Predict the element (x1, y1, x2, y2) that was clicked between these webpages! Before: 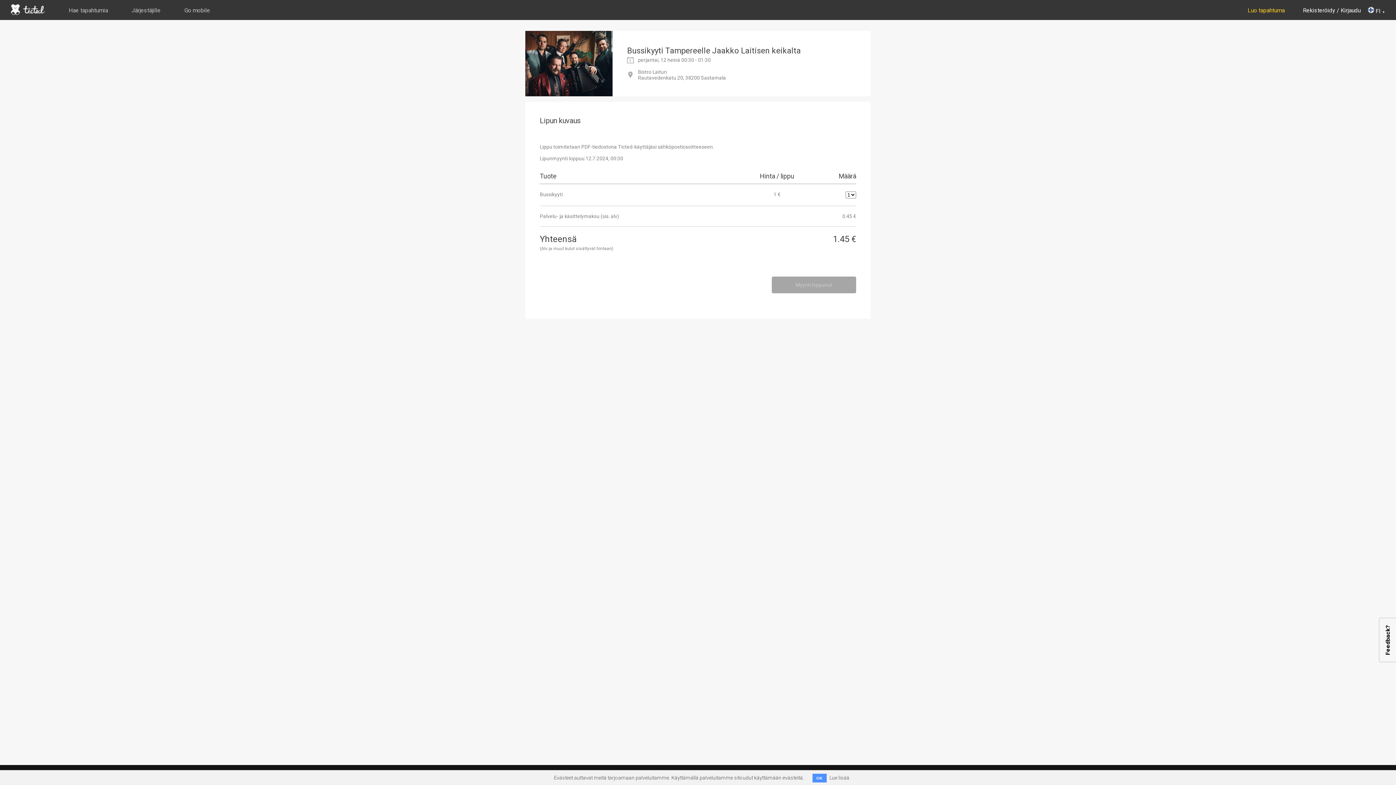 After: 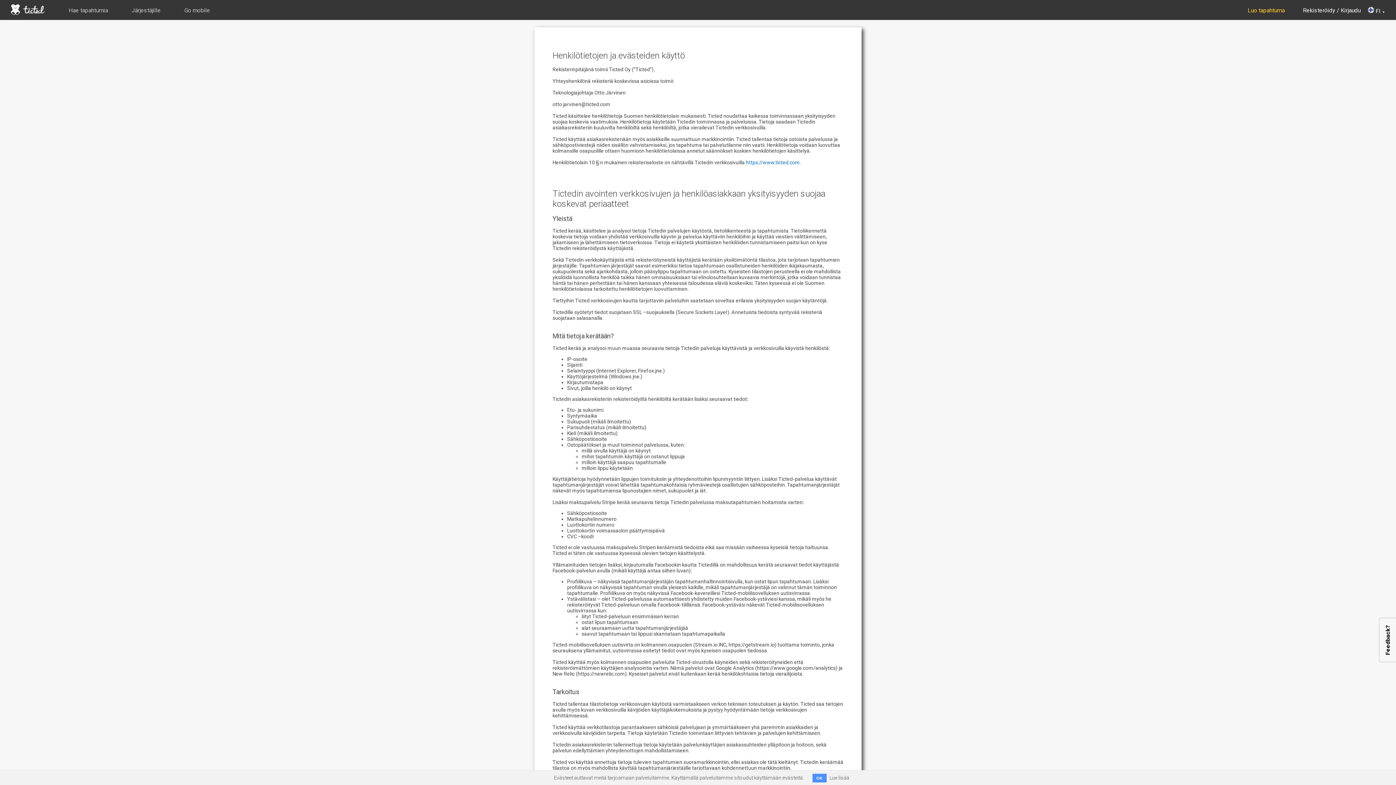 Action: bbox: (829, 775, 849, 781) label: Lue lisää